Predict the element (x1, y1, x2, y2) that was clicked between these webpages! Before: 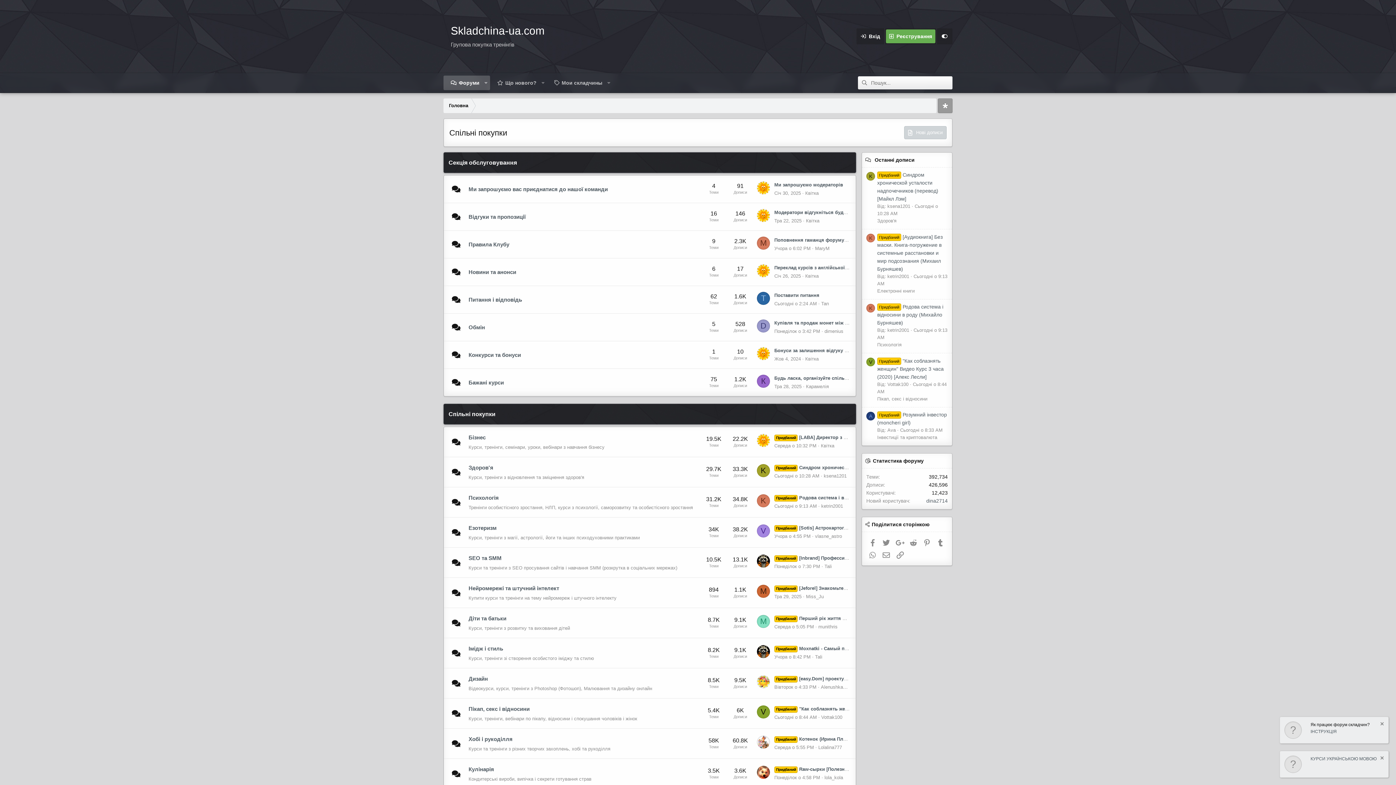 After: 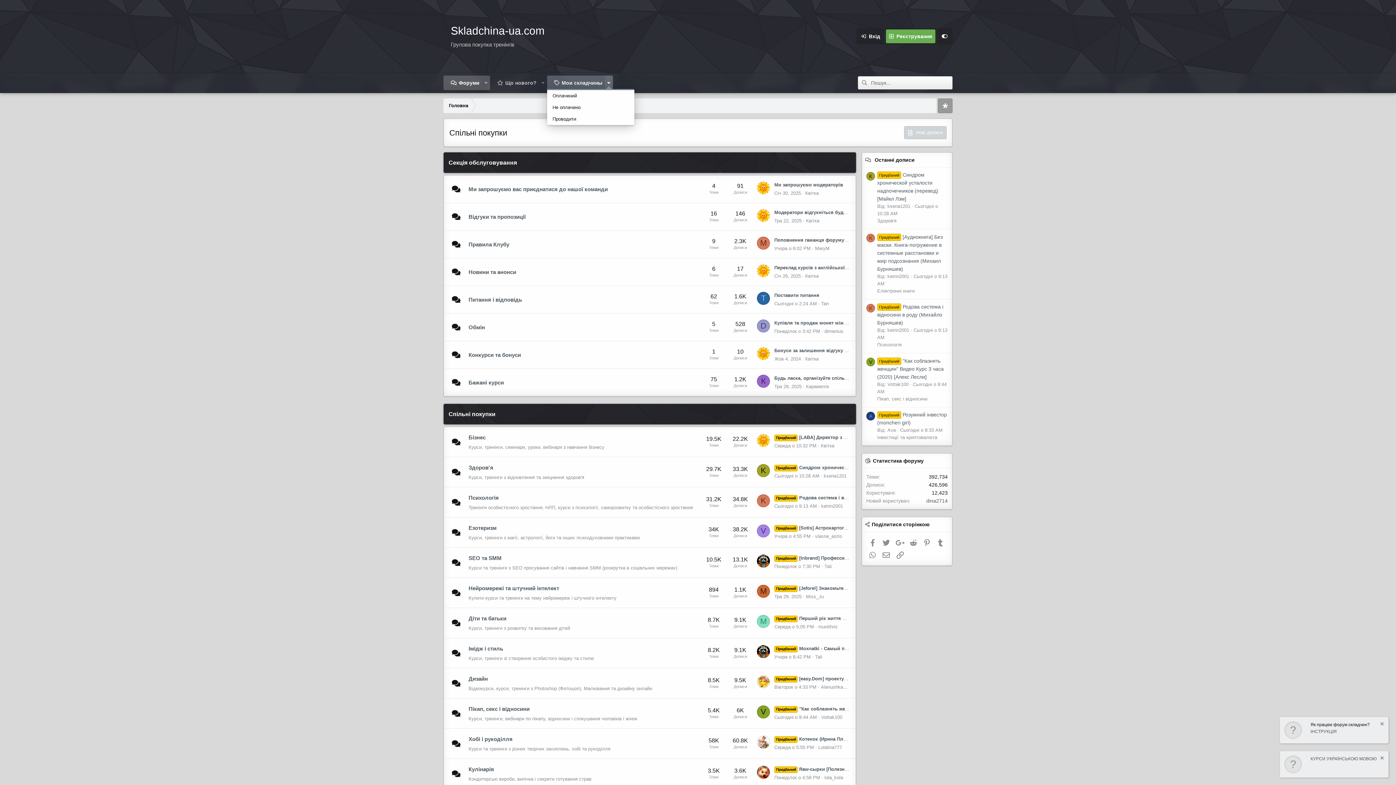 Action: bbox: (604, 75, 613, 90) label: Toggle expanded